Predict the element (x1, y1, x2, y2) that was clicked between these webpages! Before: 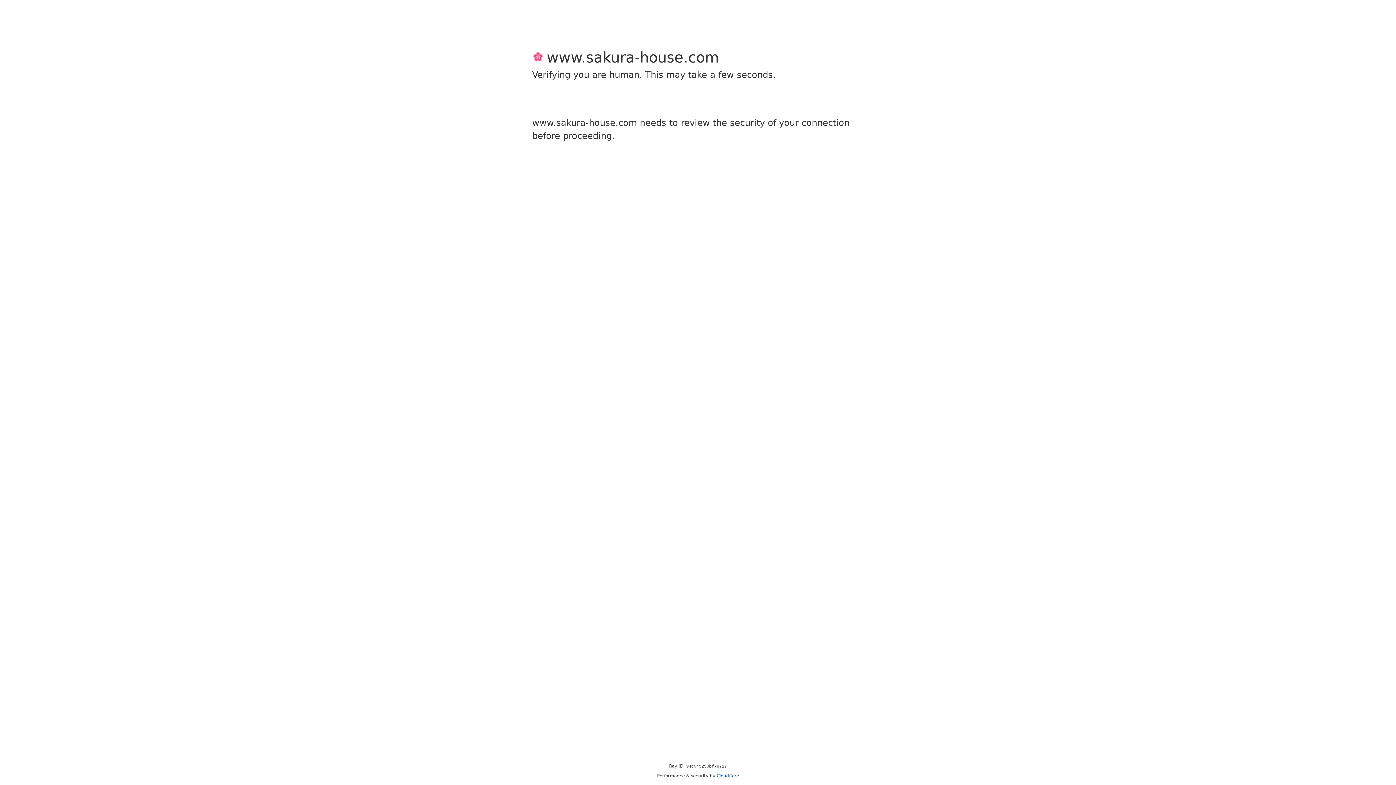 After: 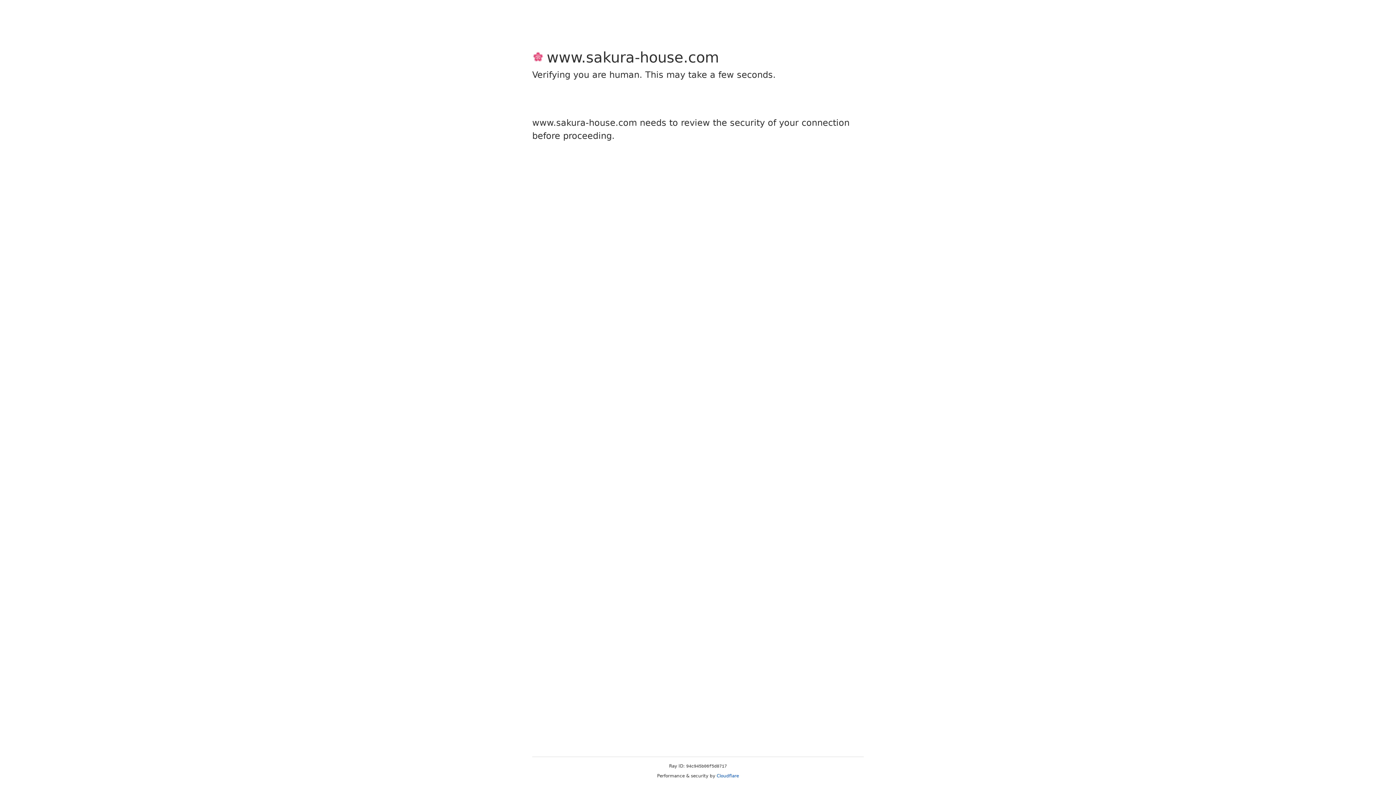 Action: label: Cloudflare bbox: (716, 773, 739, 778)